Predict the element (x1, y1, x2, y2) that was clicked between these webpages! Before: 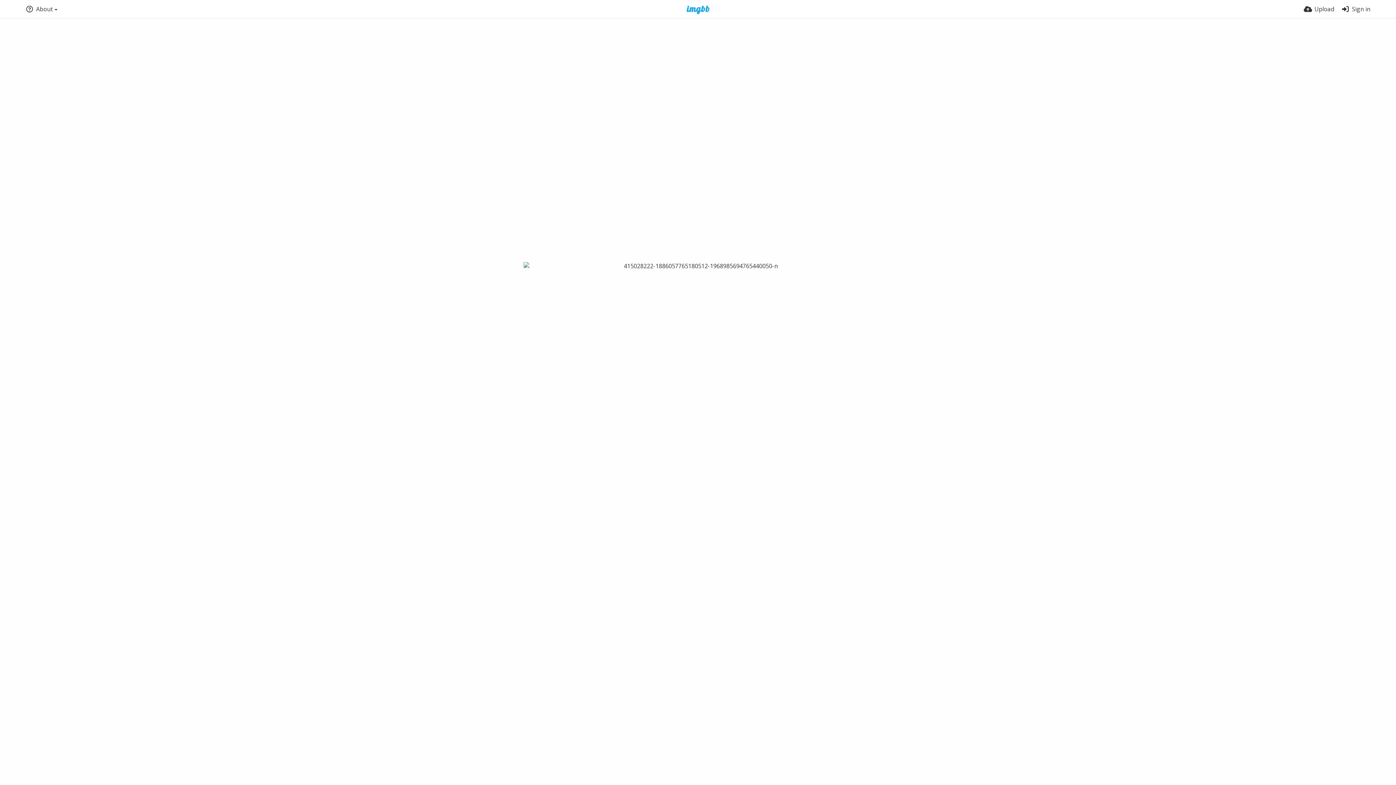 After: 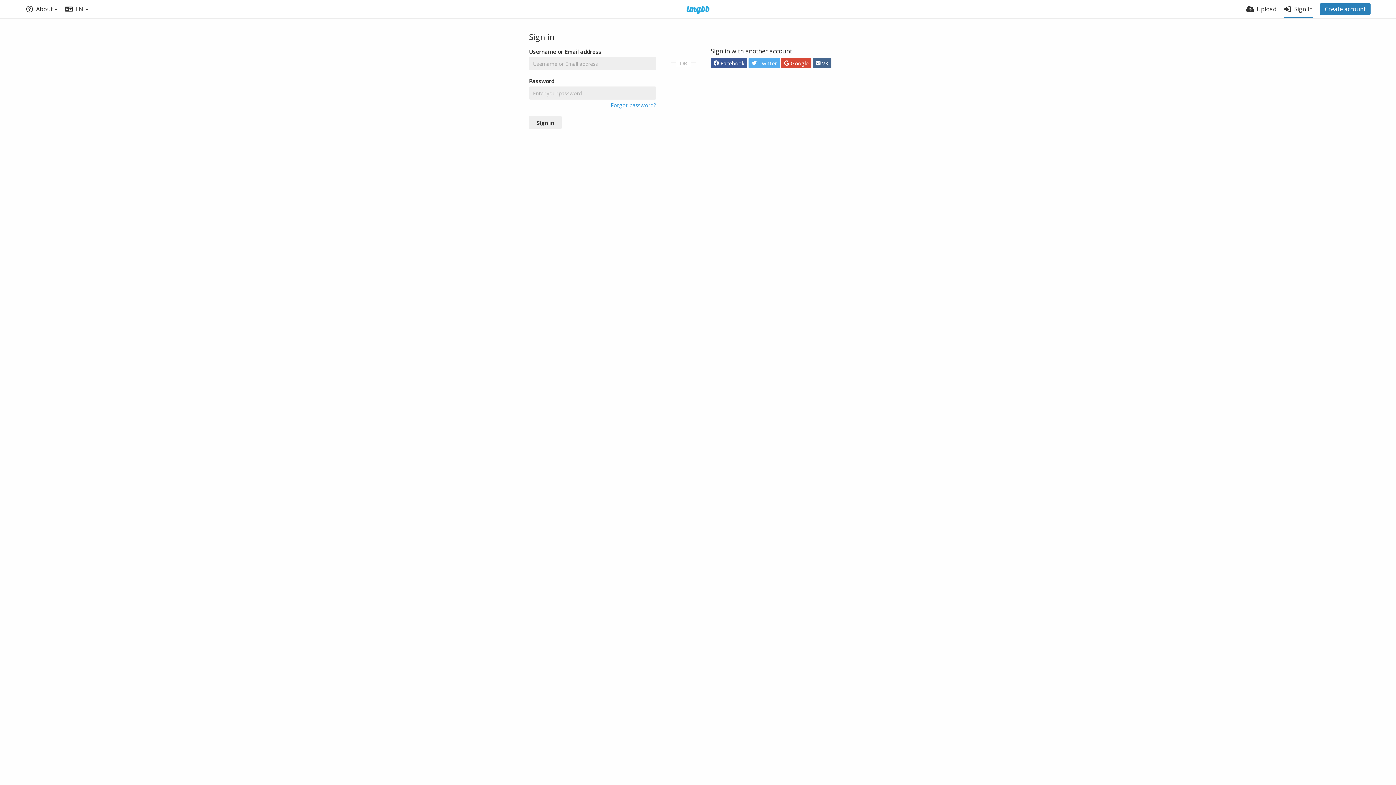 Action: label: Sign in bbox: (1341, 0, 1370, 18)